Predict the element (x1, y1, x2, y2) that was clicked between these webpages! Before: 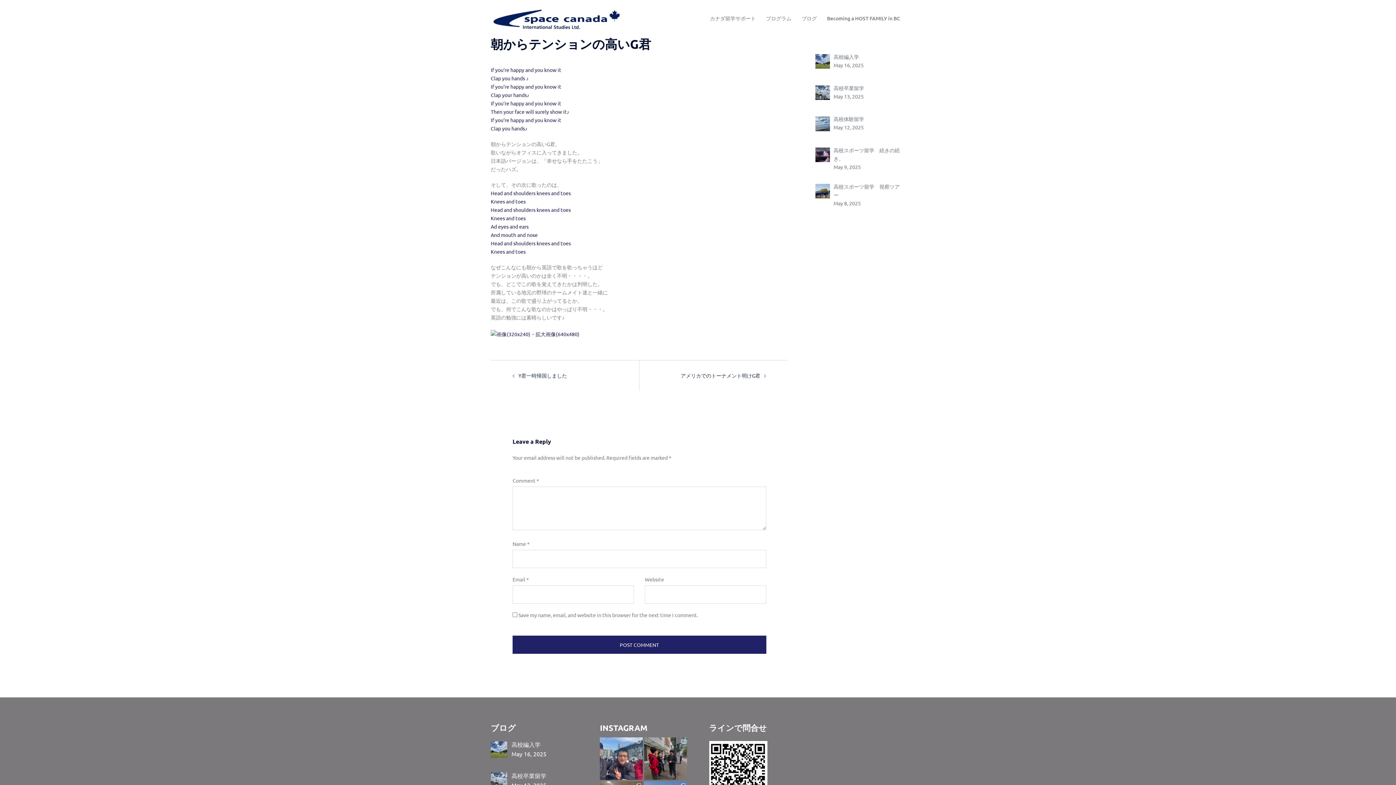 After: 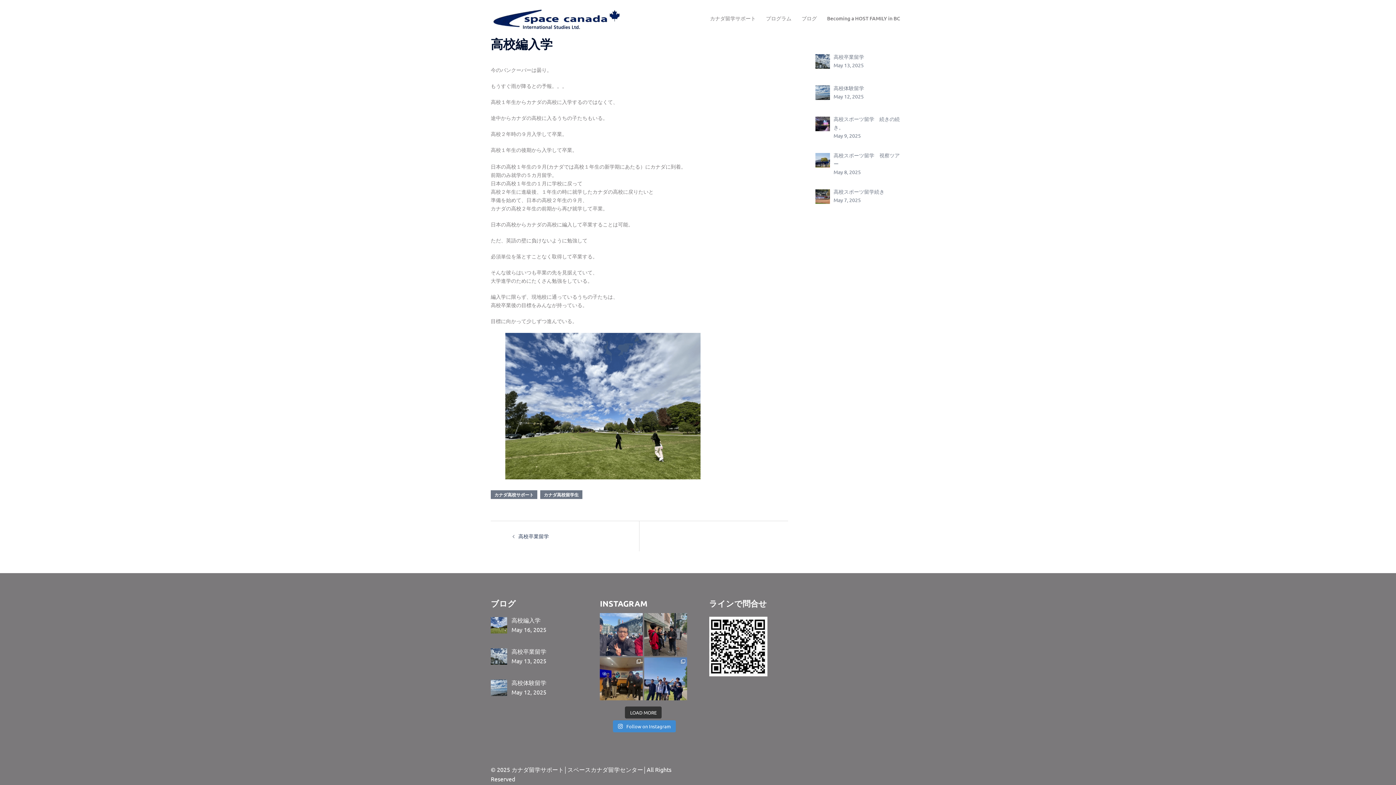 Action: label: 高校編入学 bbox: (511, 741, 540, 748)